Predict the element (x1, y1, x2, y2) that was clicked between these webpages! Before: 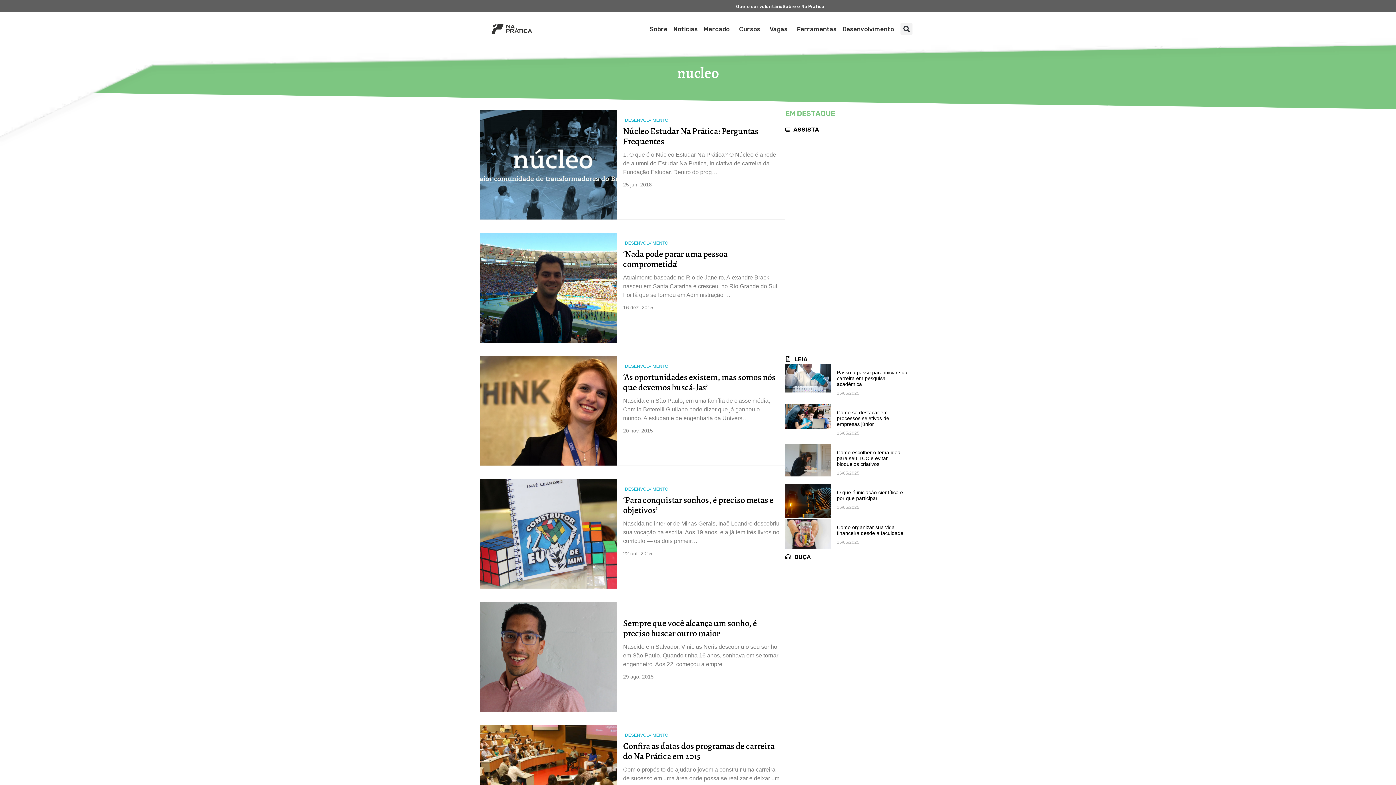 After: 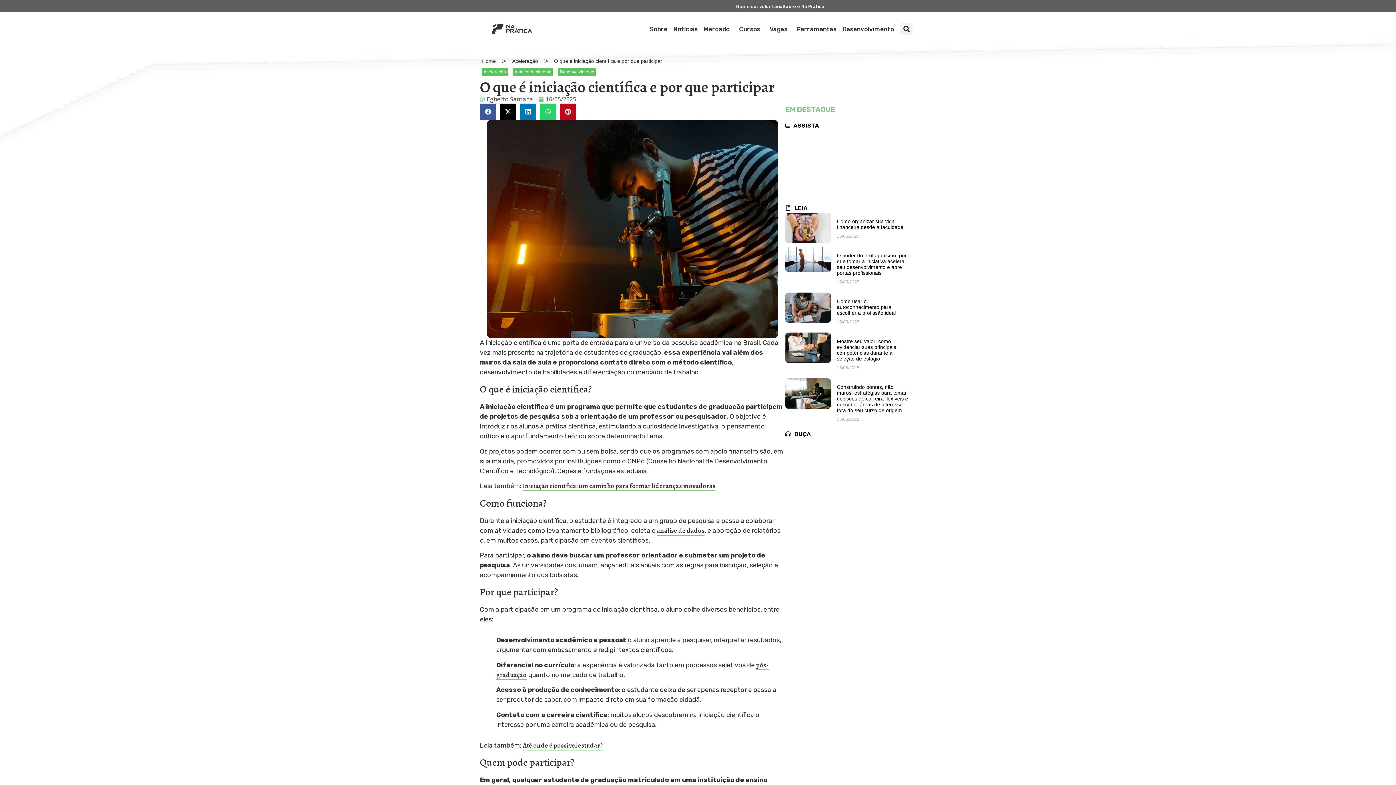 Action: label: O que é iniciação científica e por que participar bbox: (837, 489, 903, 501)